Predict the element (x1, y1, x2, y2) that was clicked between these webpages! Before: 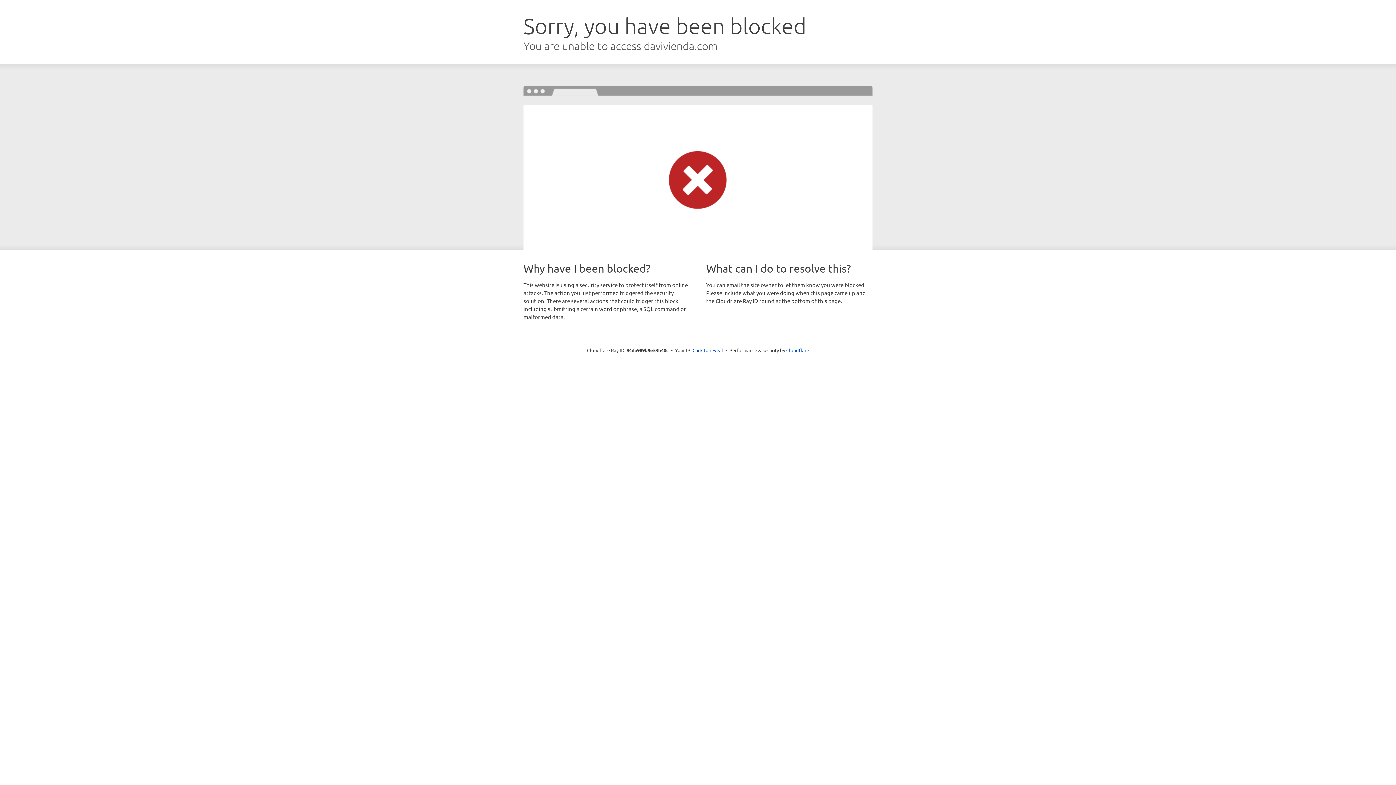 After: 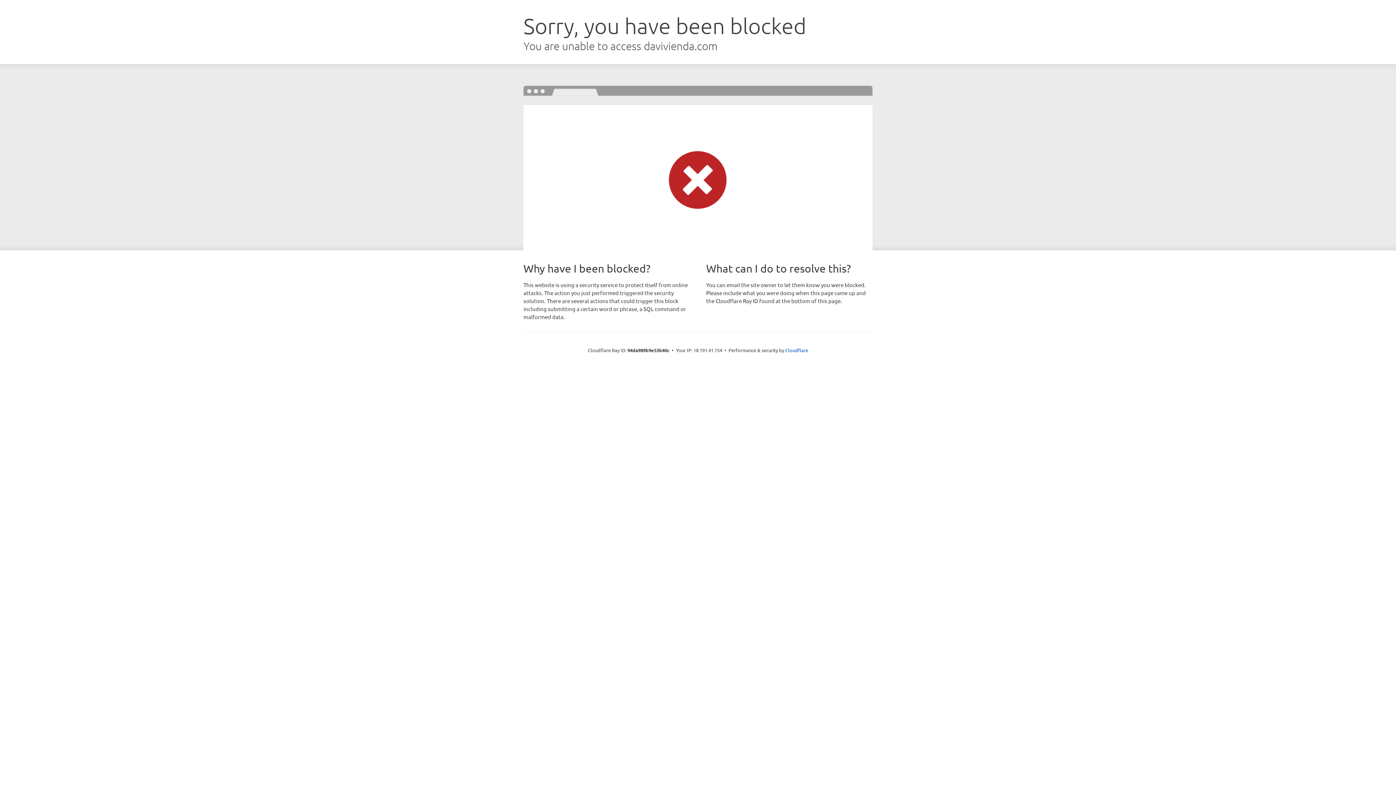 Action: bbox: (692, 346, 723, 353) label: Click to reveal